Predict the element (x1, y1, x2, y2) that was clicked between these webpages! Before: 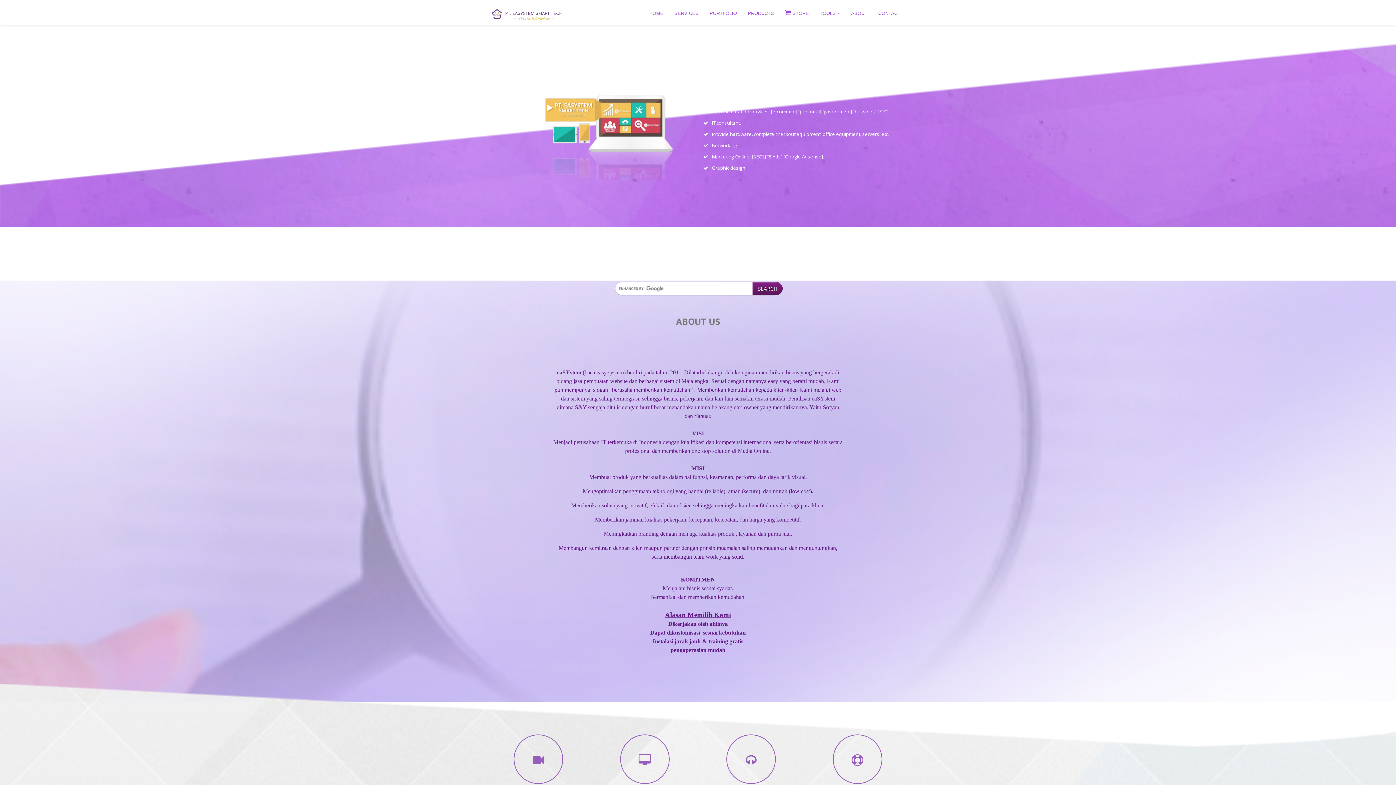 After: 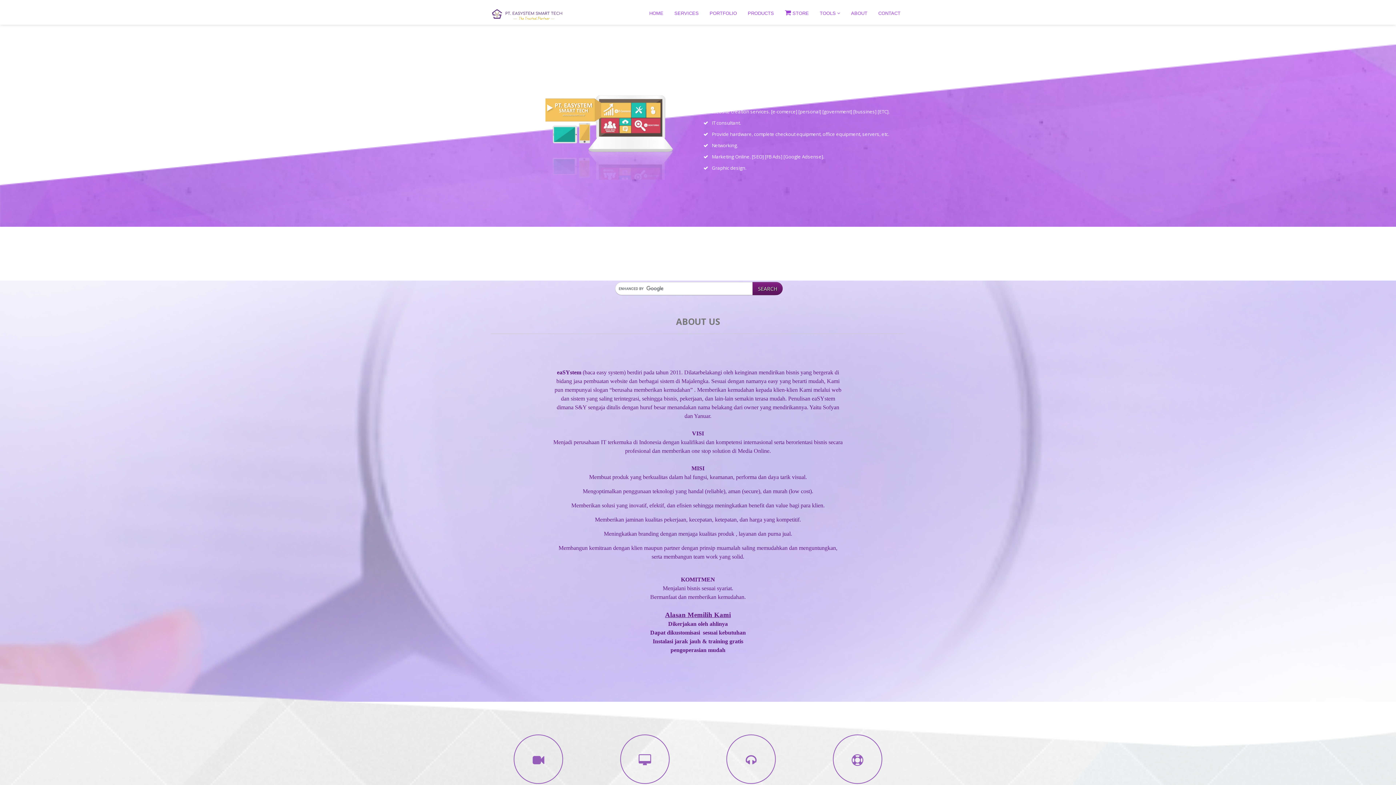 Action: bbox: (490, 11, 563, 16)